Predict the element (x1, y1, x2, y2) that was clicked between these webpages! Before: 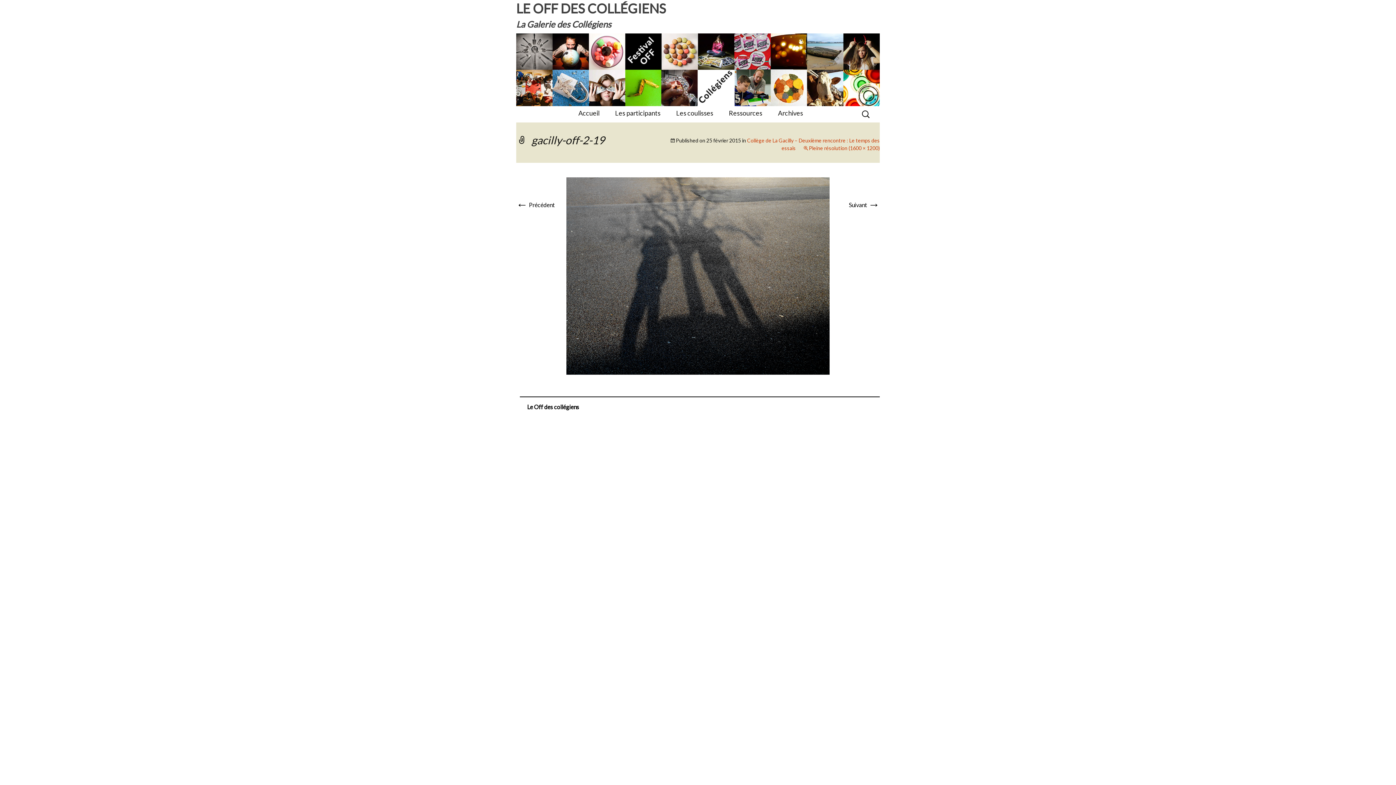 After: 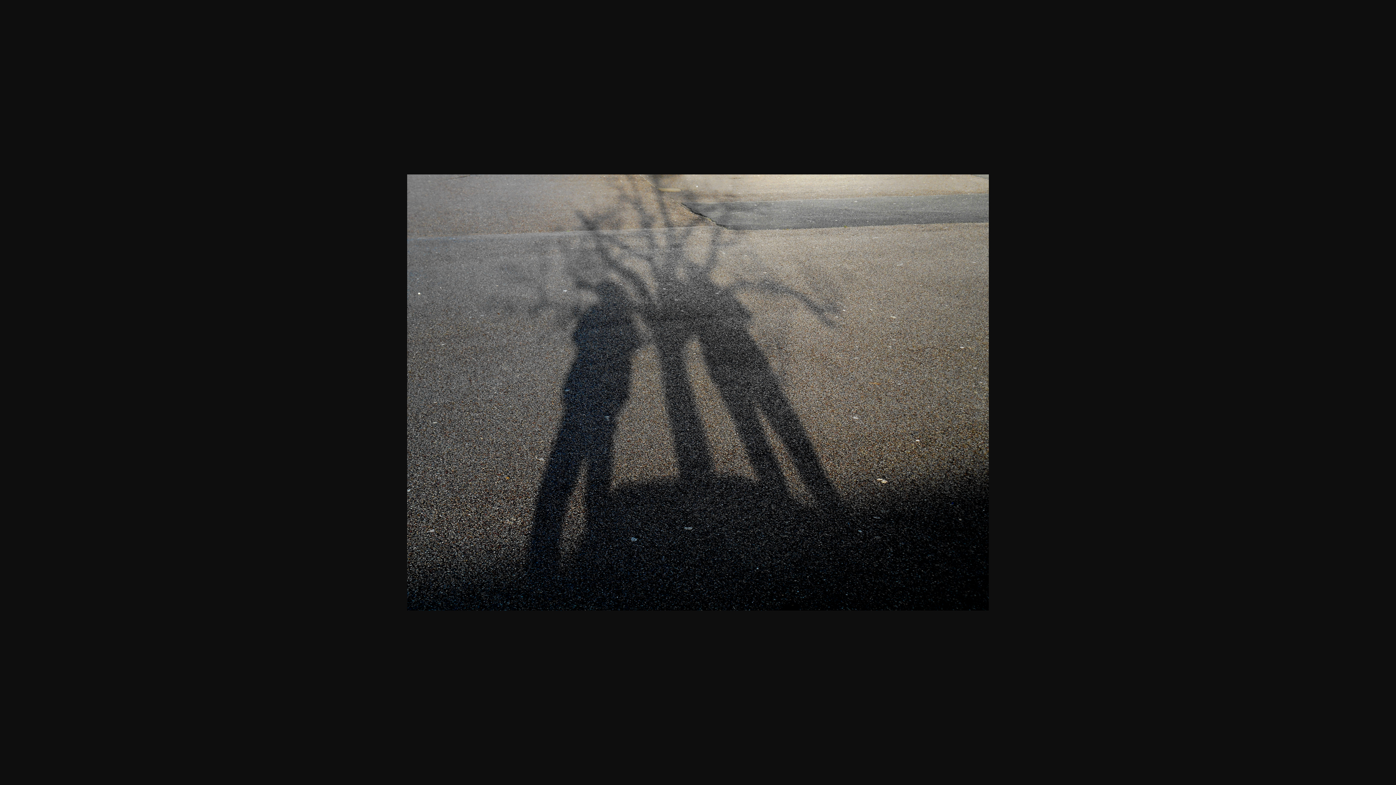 Action: label: Pleine résolution (1600 × 1200) bbox: (803, 145, 880, 151)